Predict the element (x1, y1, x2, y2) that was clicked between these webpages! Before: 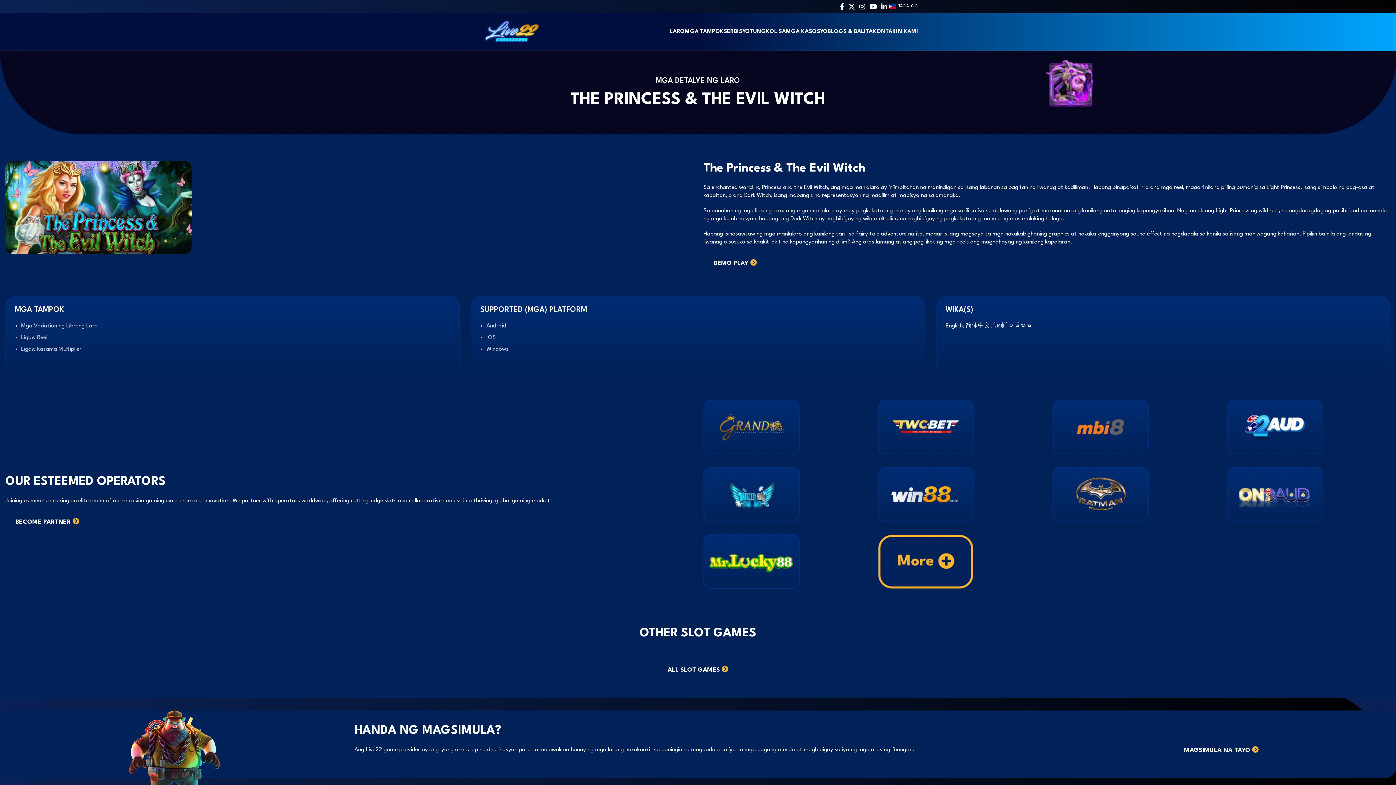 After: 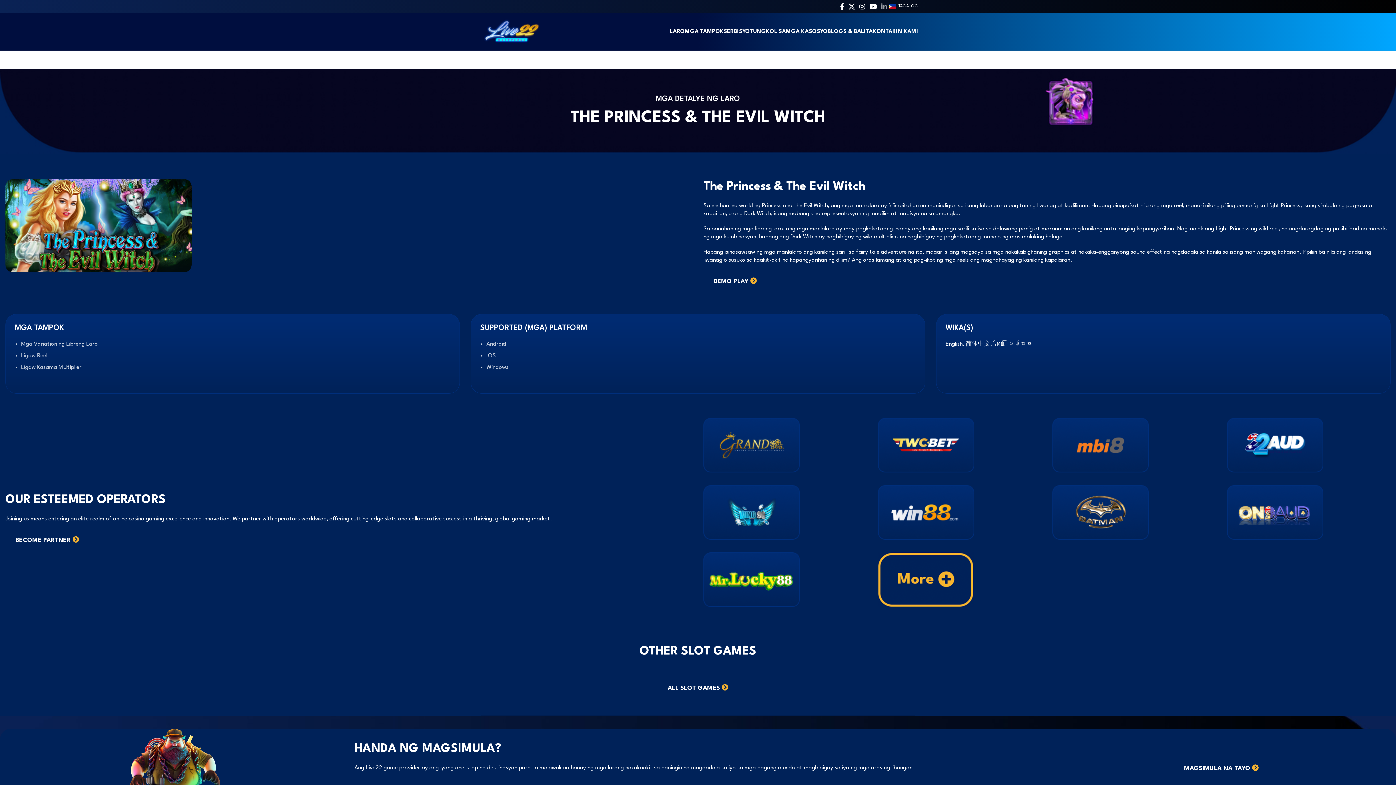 Action: label: Linkedin social link bbox: (879, 0, 889, 11)